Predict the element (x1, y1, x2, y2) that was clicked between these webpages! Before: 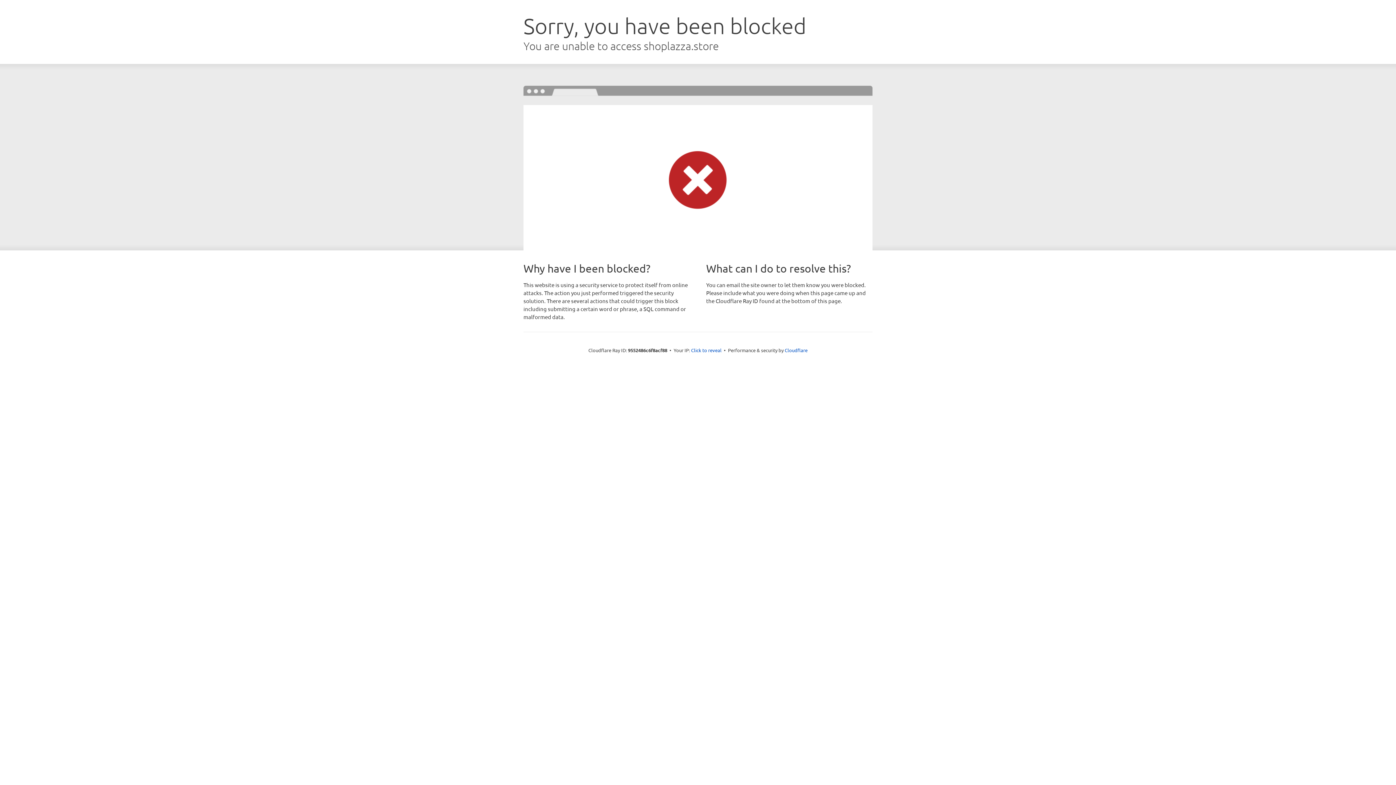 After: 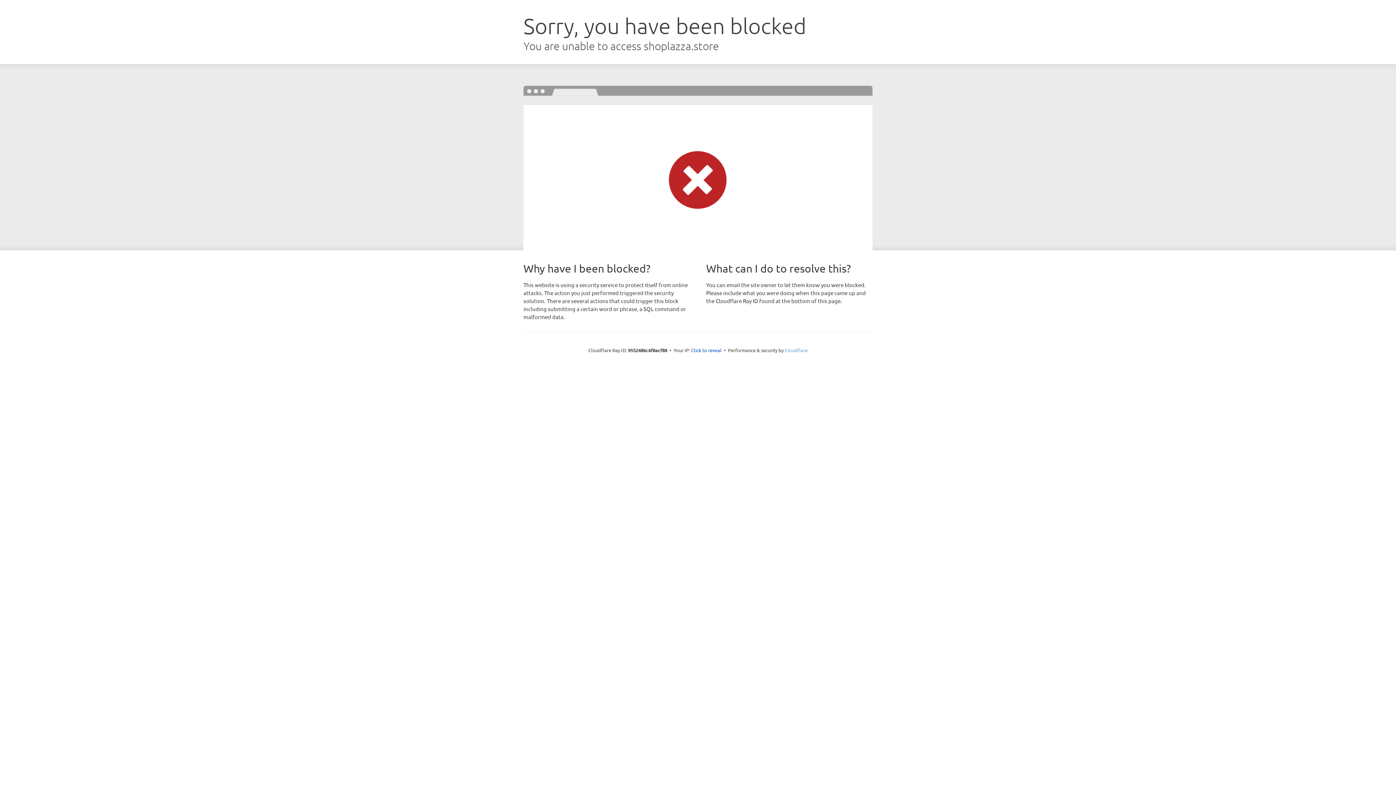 Action: label: Cloudflare bbox: (784, 347, 807, 353)